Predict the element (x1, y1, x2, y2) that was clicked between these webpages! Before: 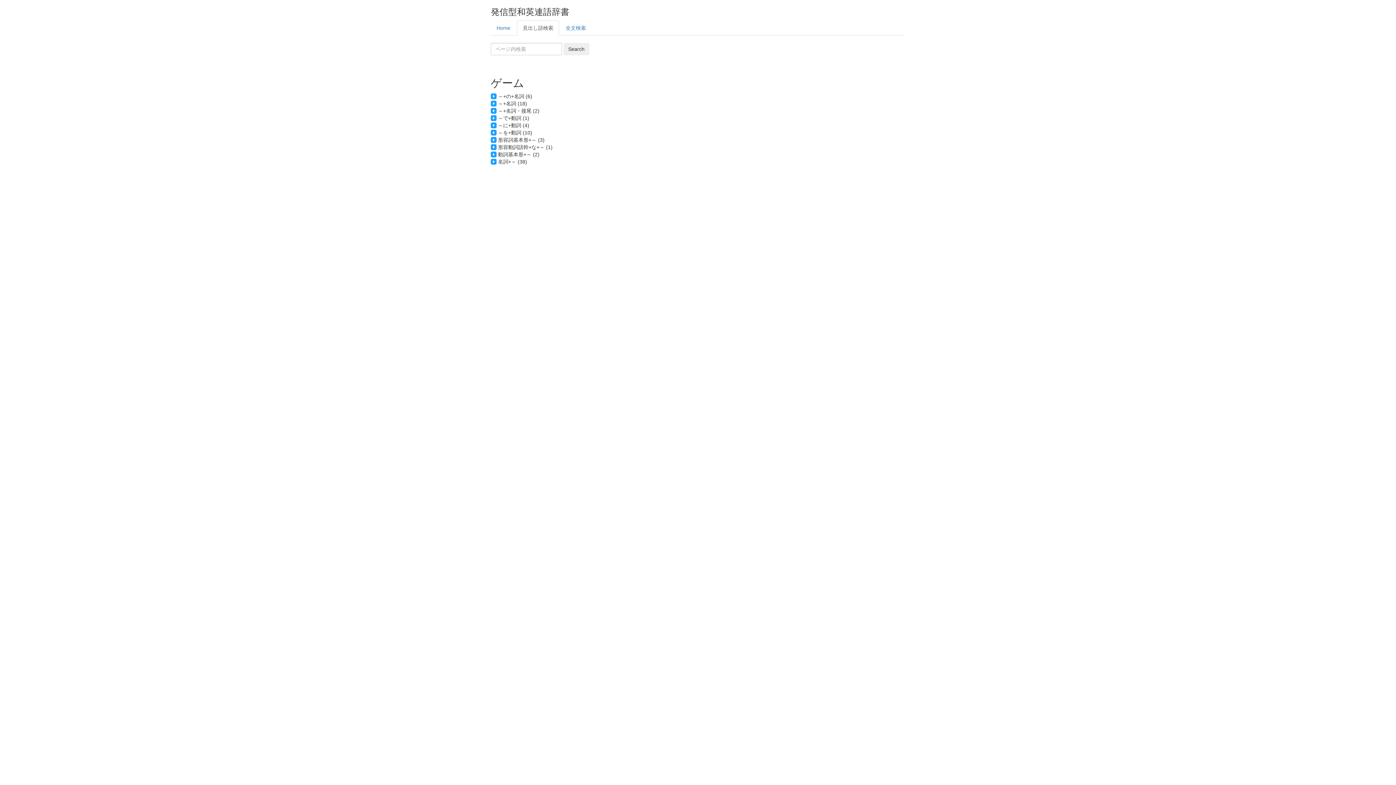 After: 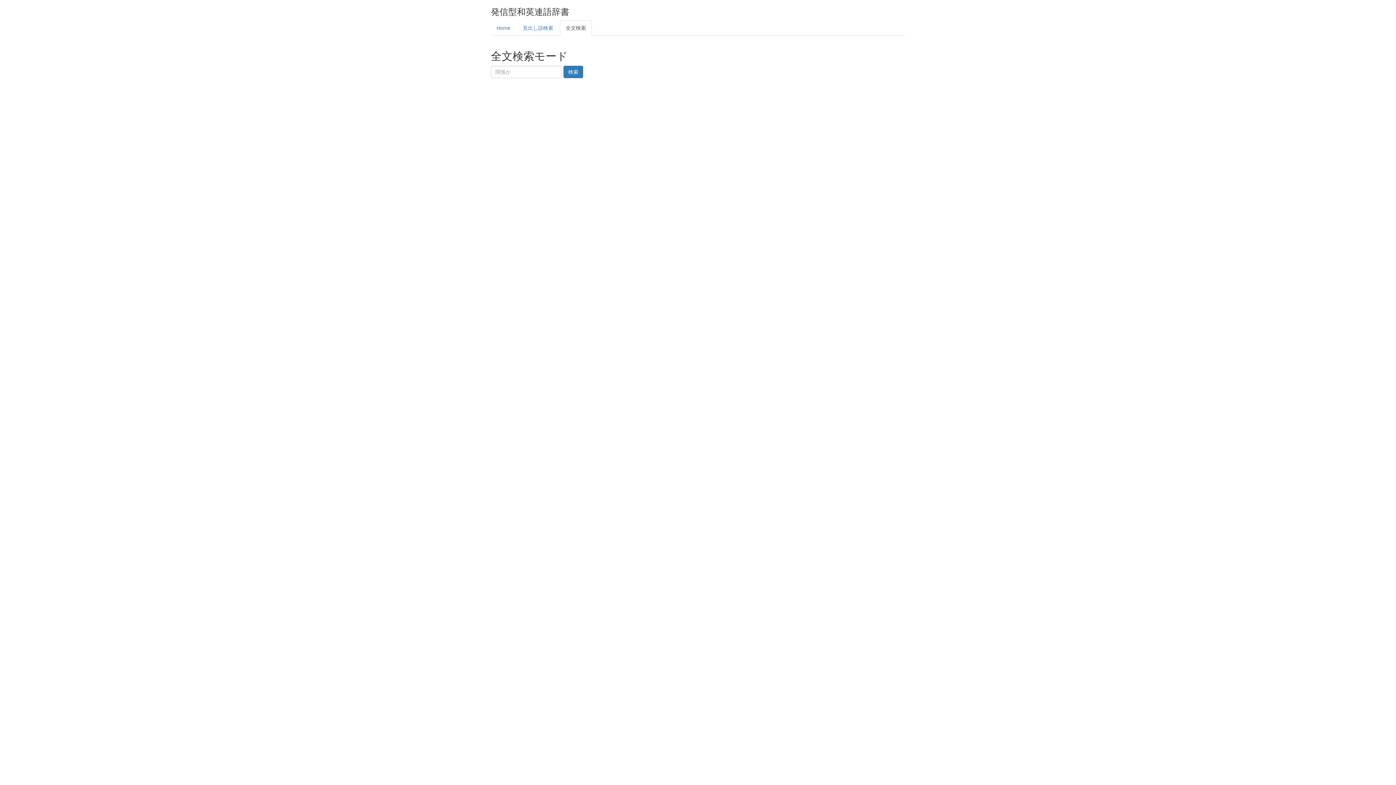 Action: bbox: (560, 20, 592, 35) label: 全文検索